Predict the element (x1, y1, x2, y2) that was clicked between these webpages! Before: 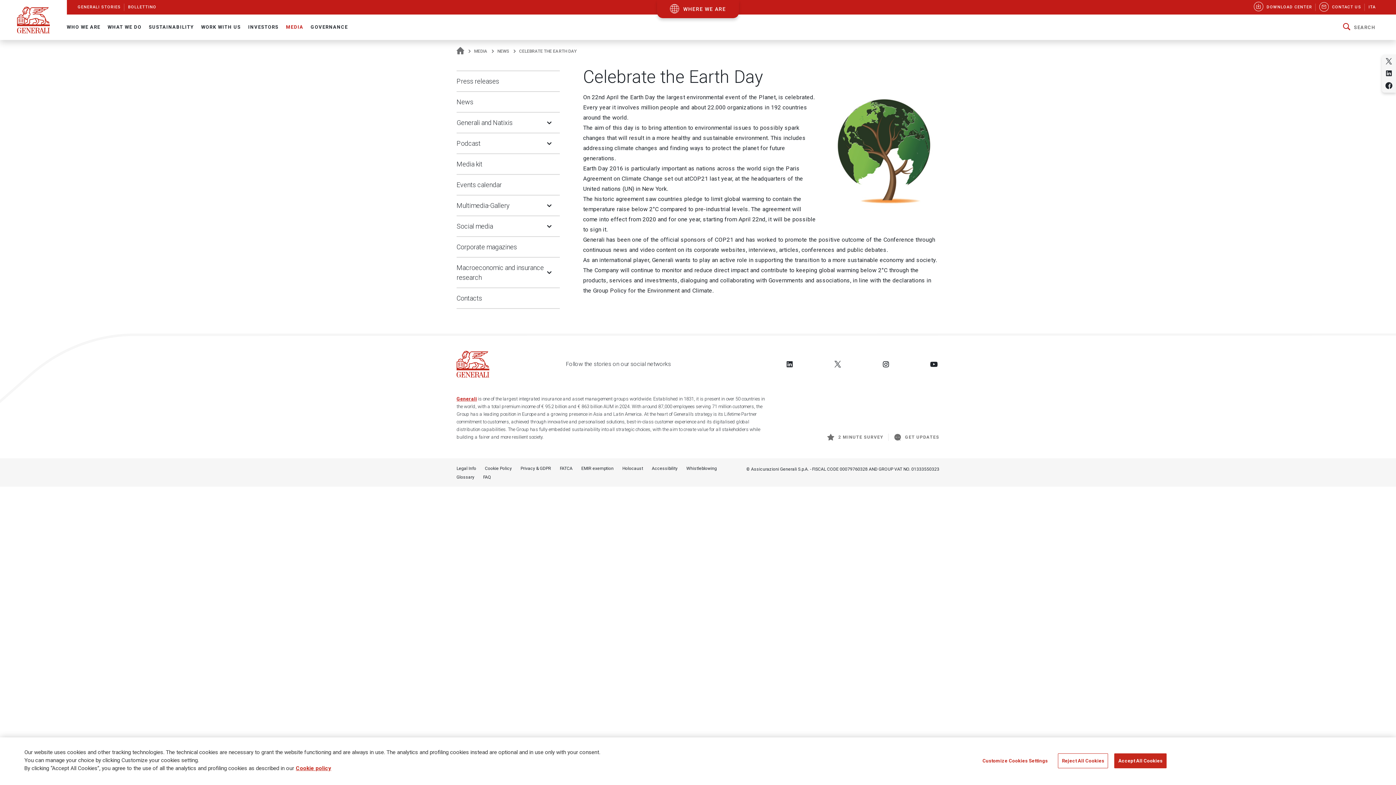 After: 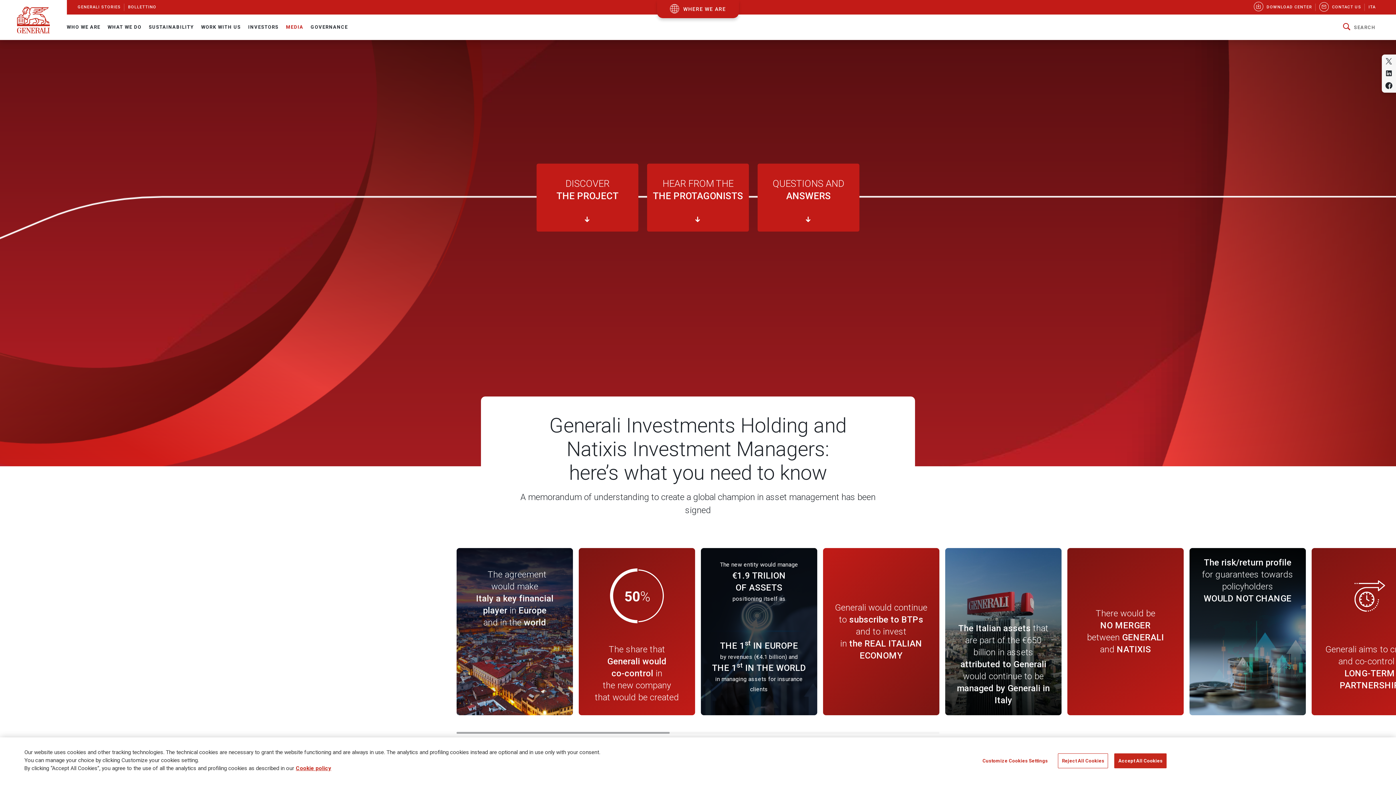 Action: bbox: (456, 114, 544, 130) label: Generali and Natixis